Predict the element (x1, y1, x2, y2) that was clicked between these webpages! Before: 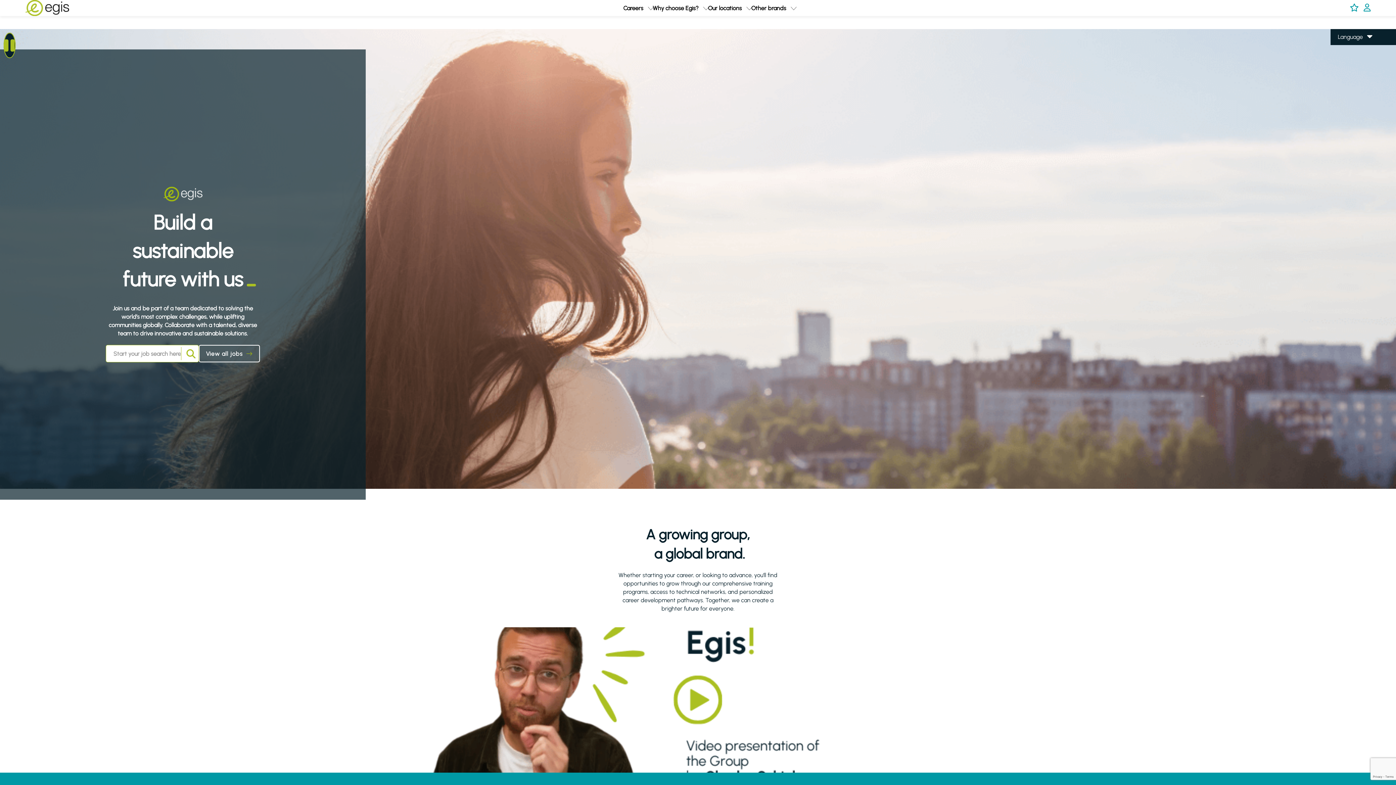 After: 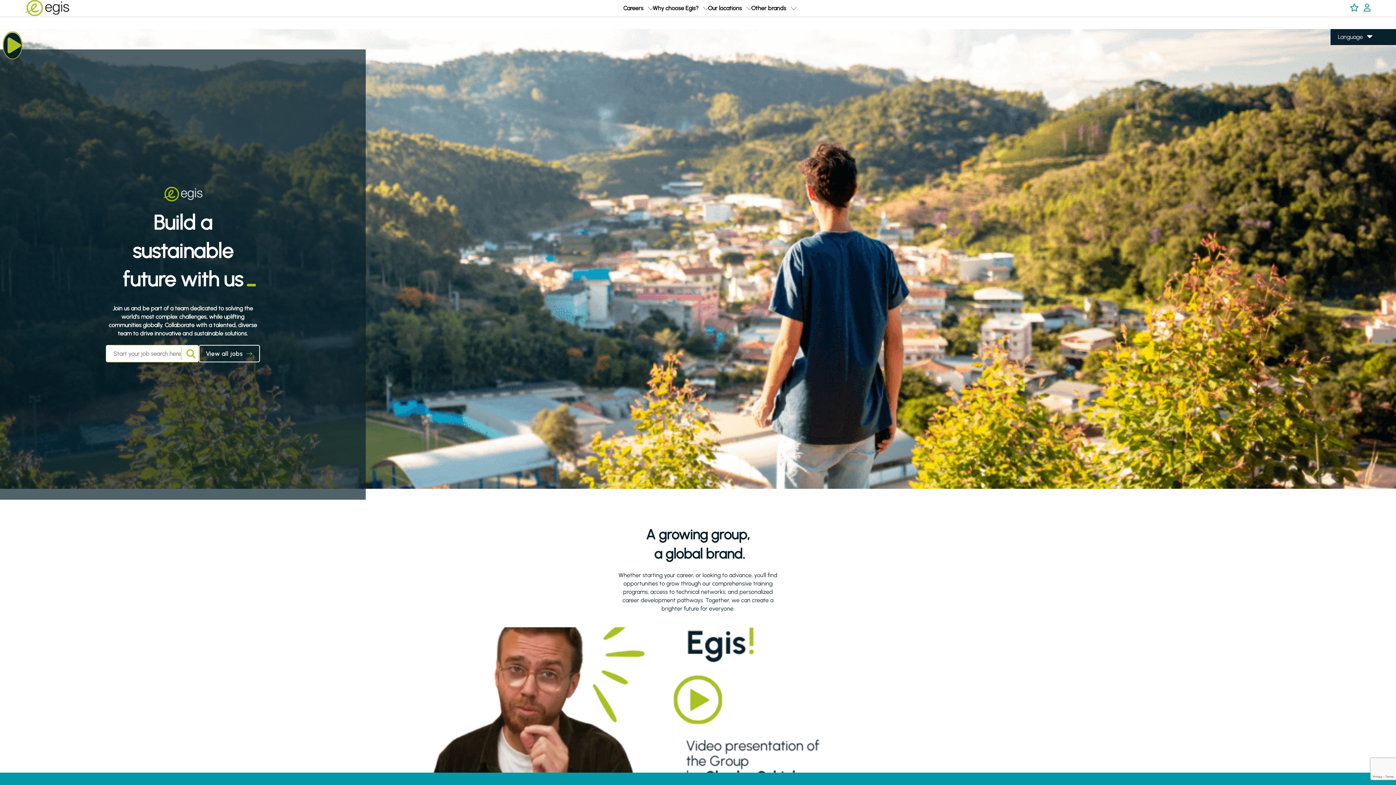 Action: bbox: (3, 32, 15, 58) label: Pause/Play